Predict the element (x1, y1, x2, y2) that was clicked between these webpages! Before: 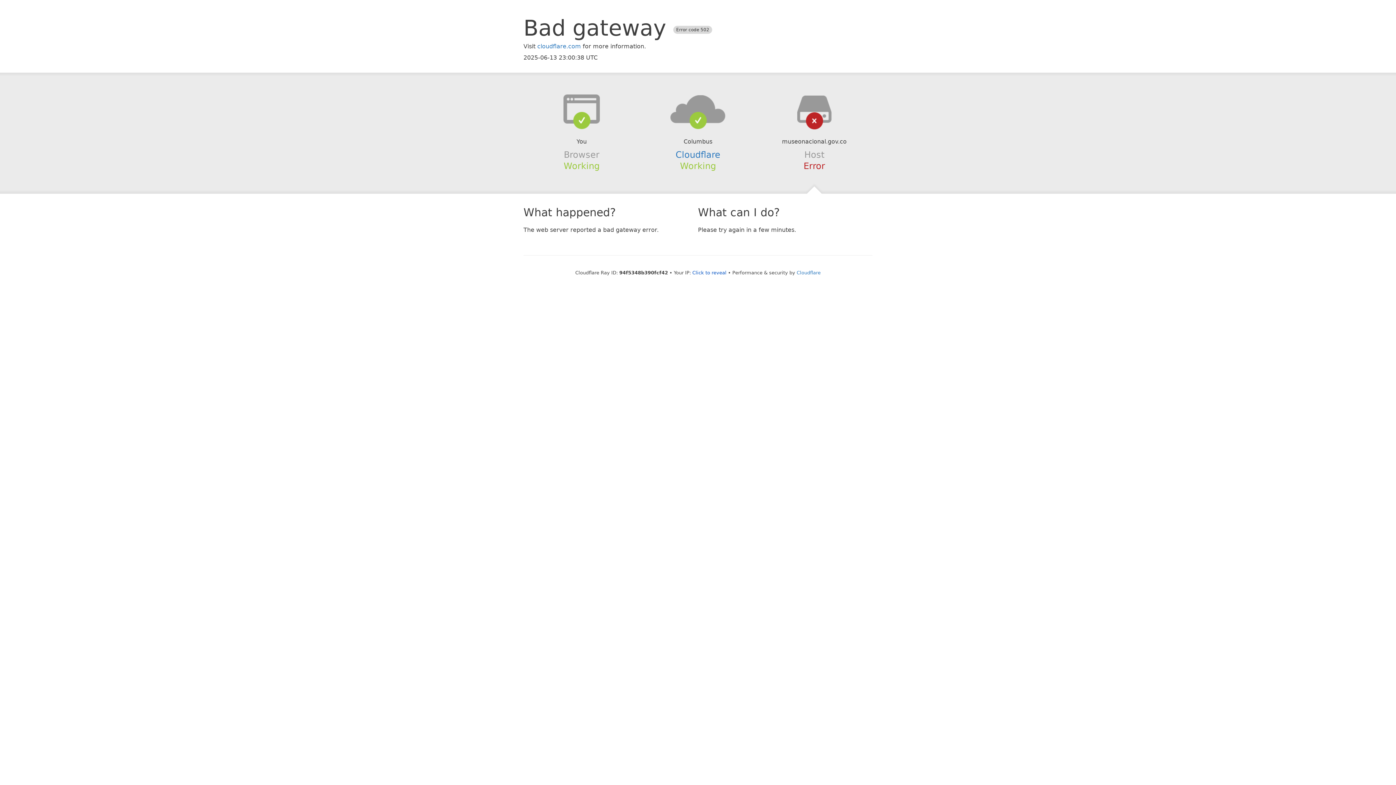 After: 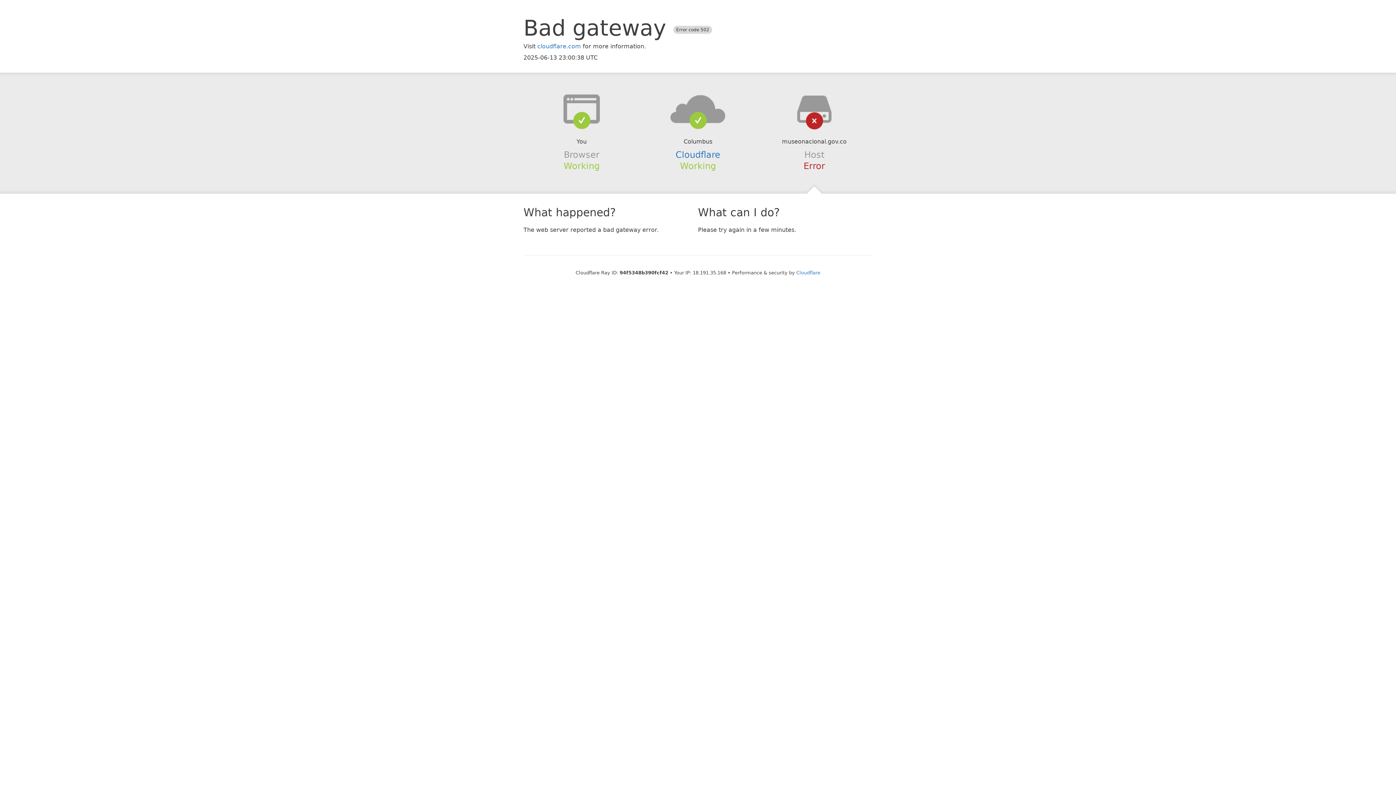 Action: bbox: (692, 270, 726, 275) label: Click to reveal